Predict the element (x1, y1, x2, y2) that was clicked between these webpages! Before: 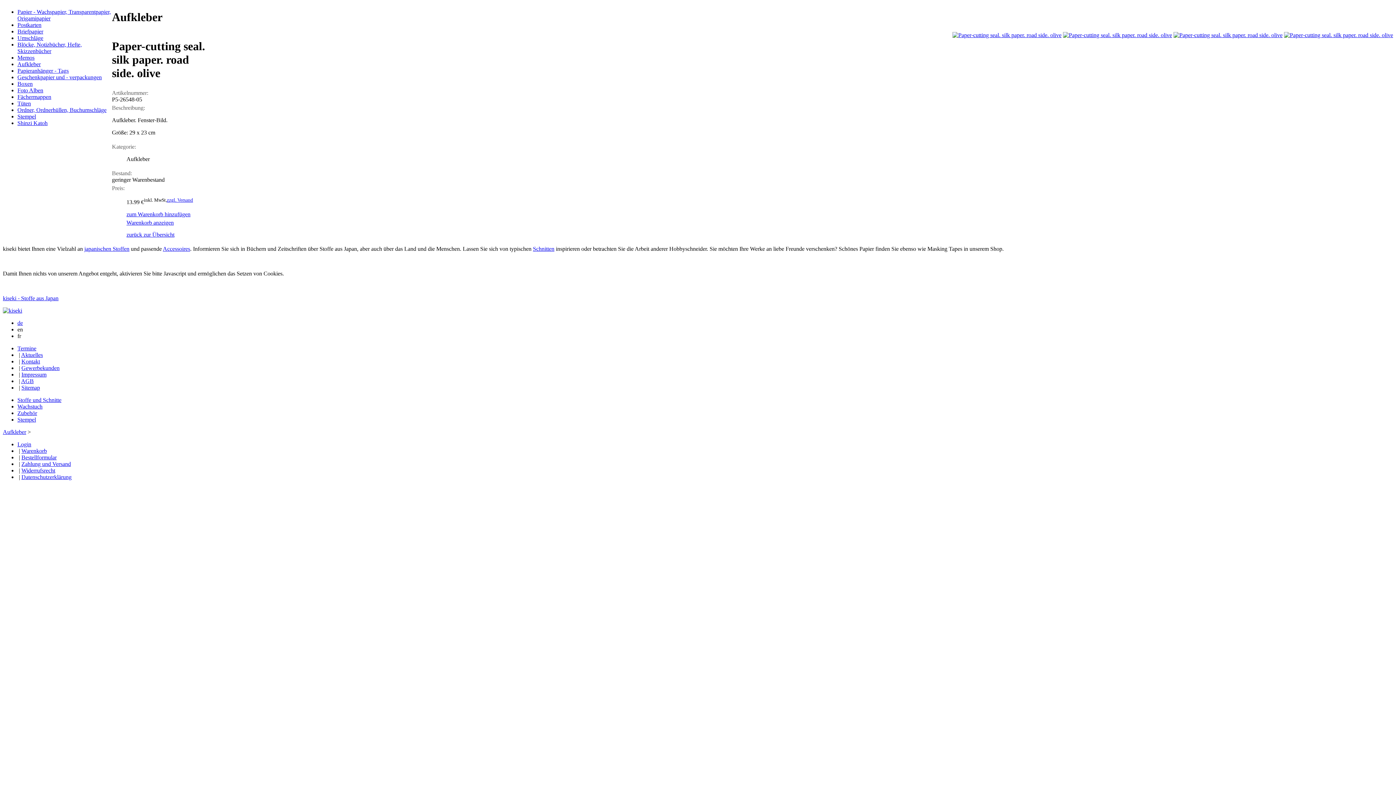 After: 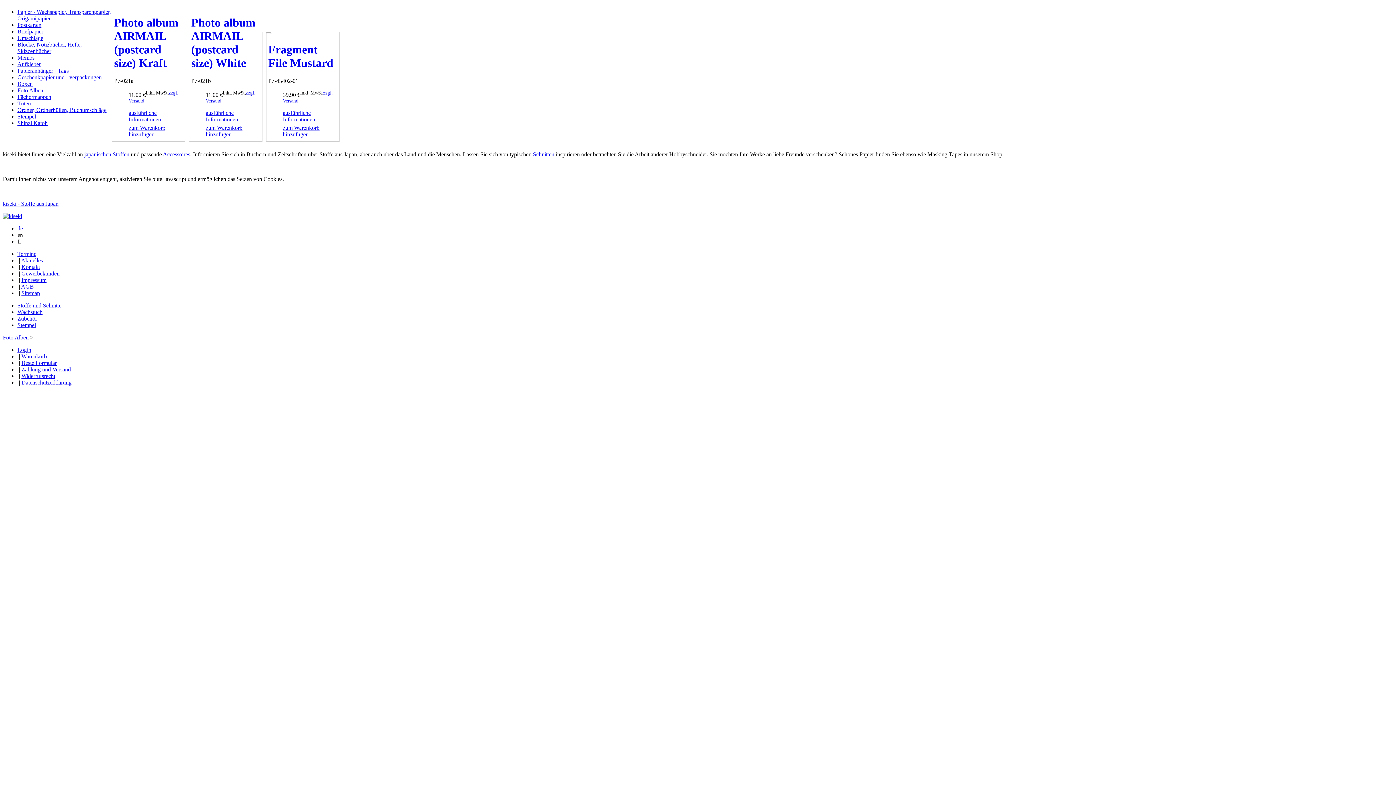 Action: bbox: (17, 87, 43, 93) label: Foto Alben